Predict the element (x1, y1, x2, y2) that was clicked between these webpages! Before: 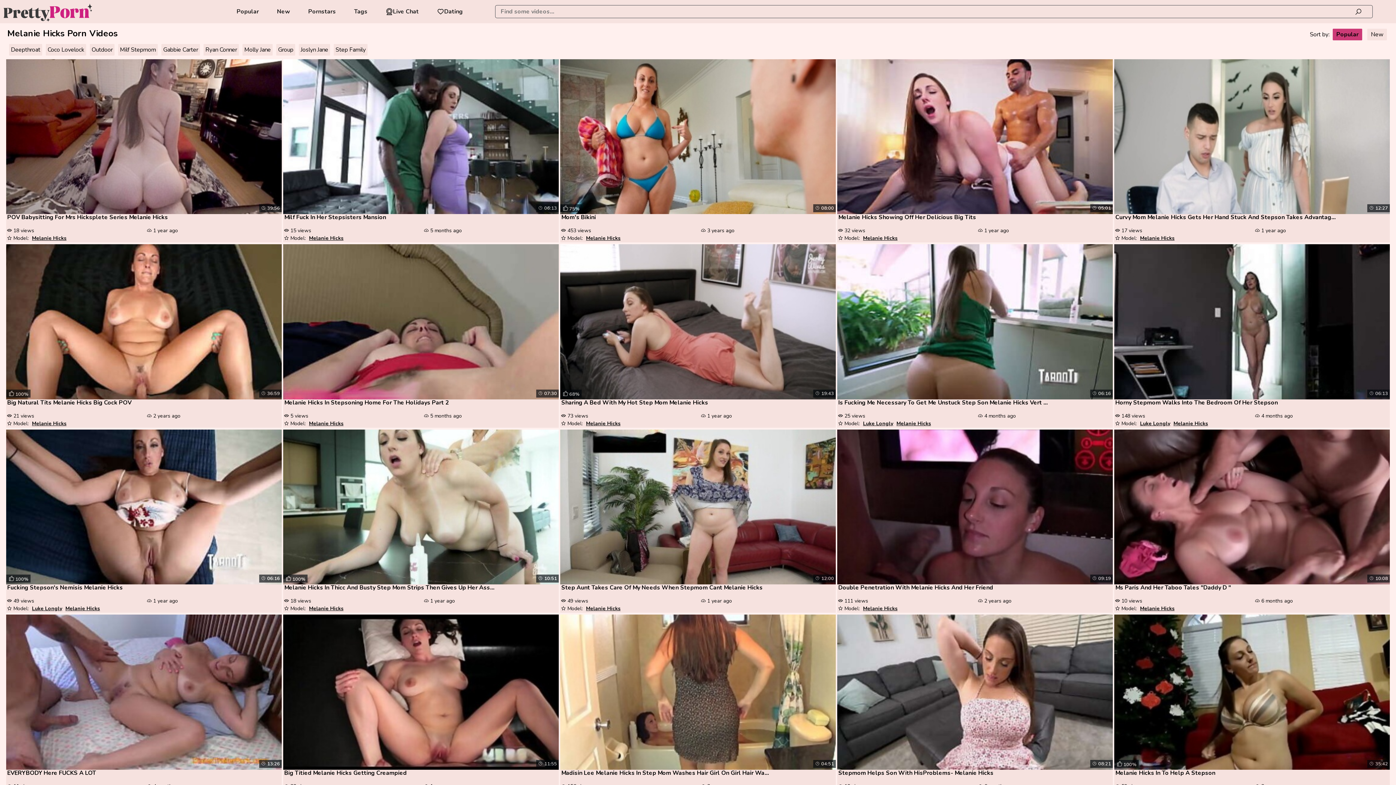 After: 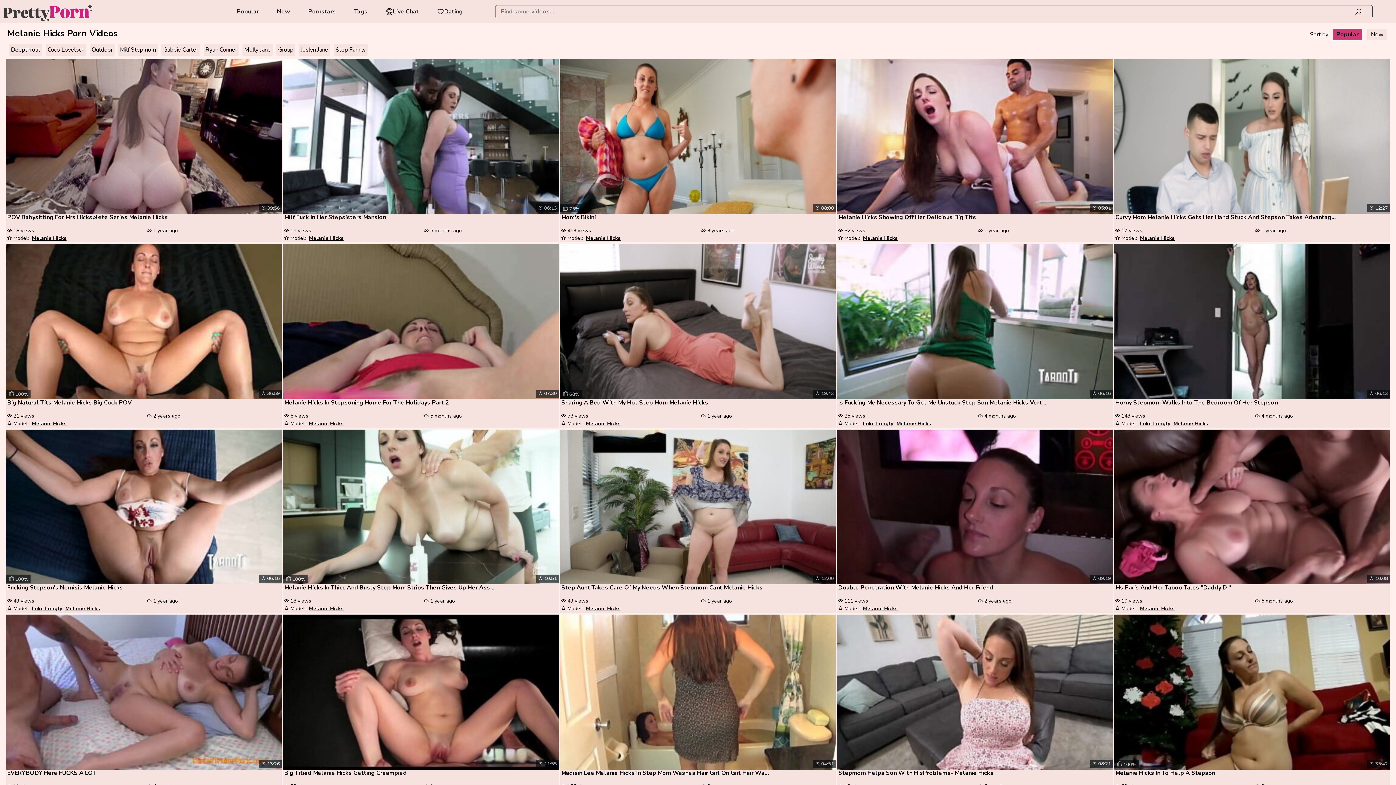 Action: label: Melanie Hicks bbox: (1173, 420, 1208, 427)